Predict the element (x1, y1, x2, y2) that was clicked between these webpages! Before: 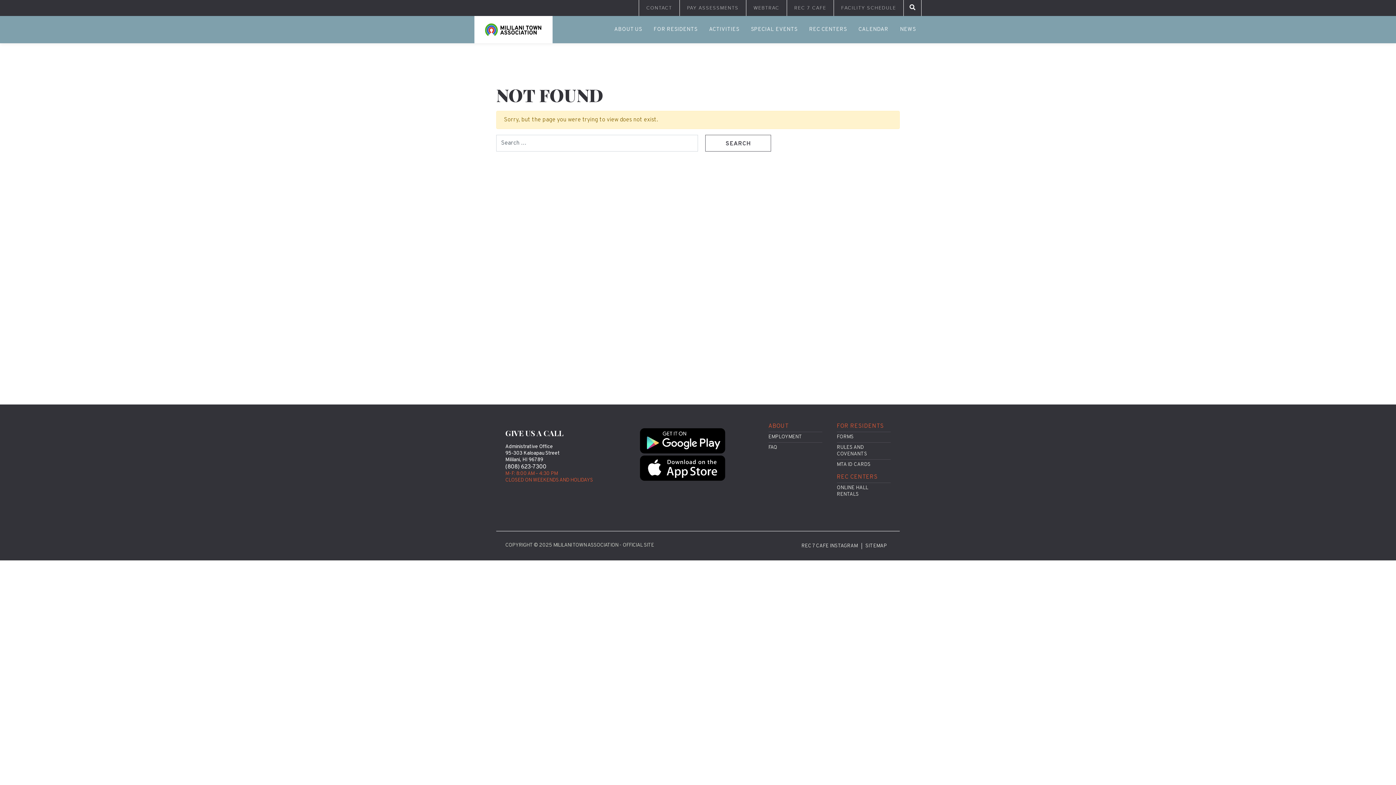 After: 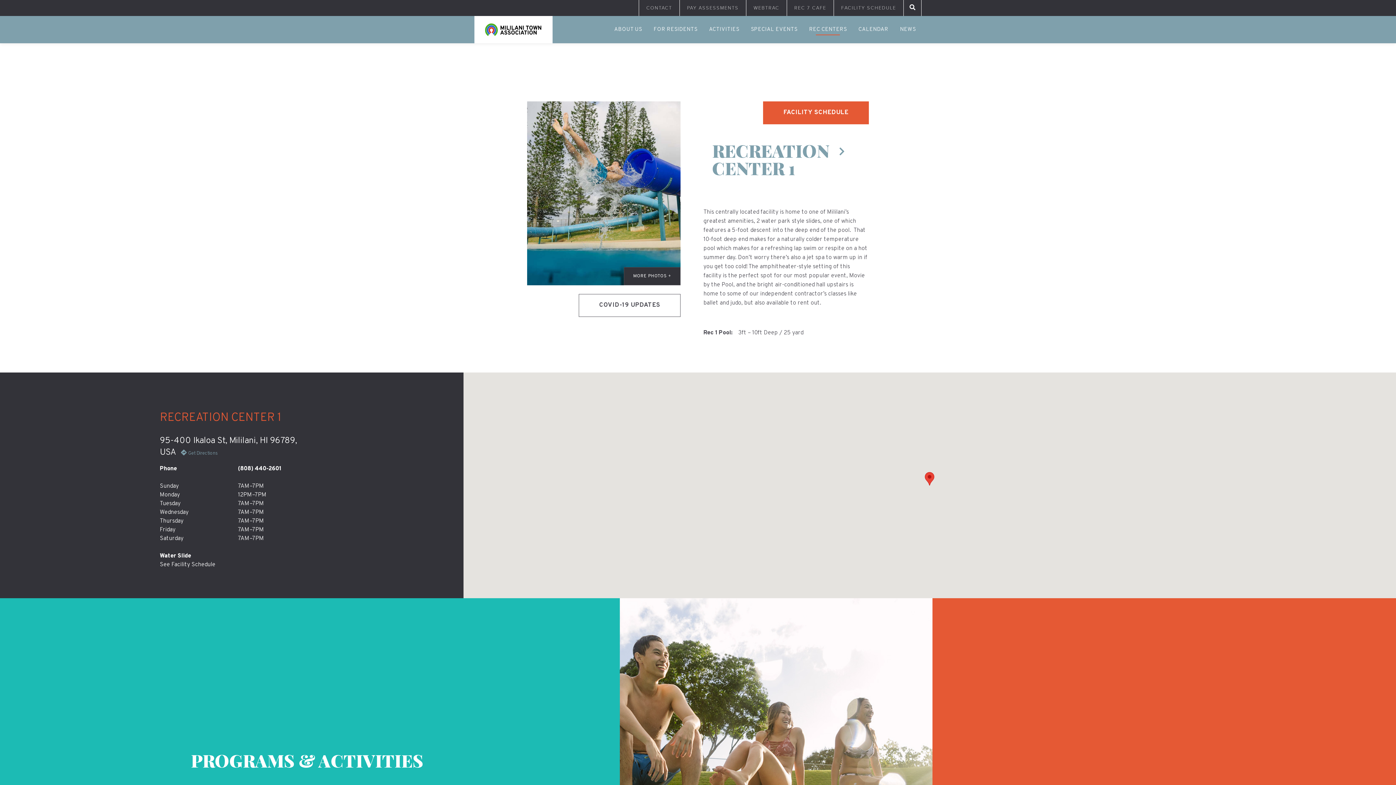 Action: bbox: (837, 473, 890, 483) label: REC CENTERS